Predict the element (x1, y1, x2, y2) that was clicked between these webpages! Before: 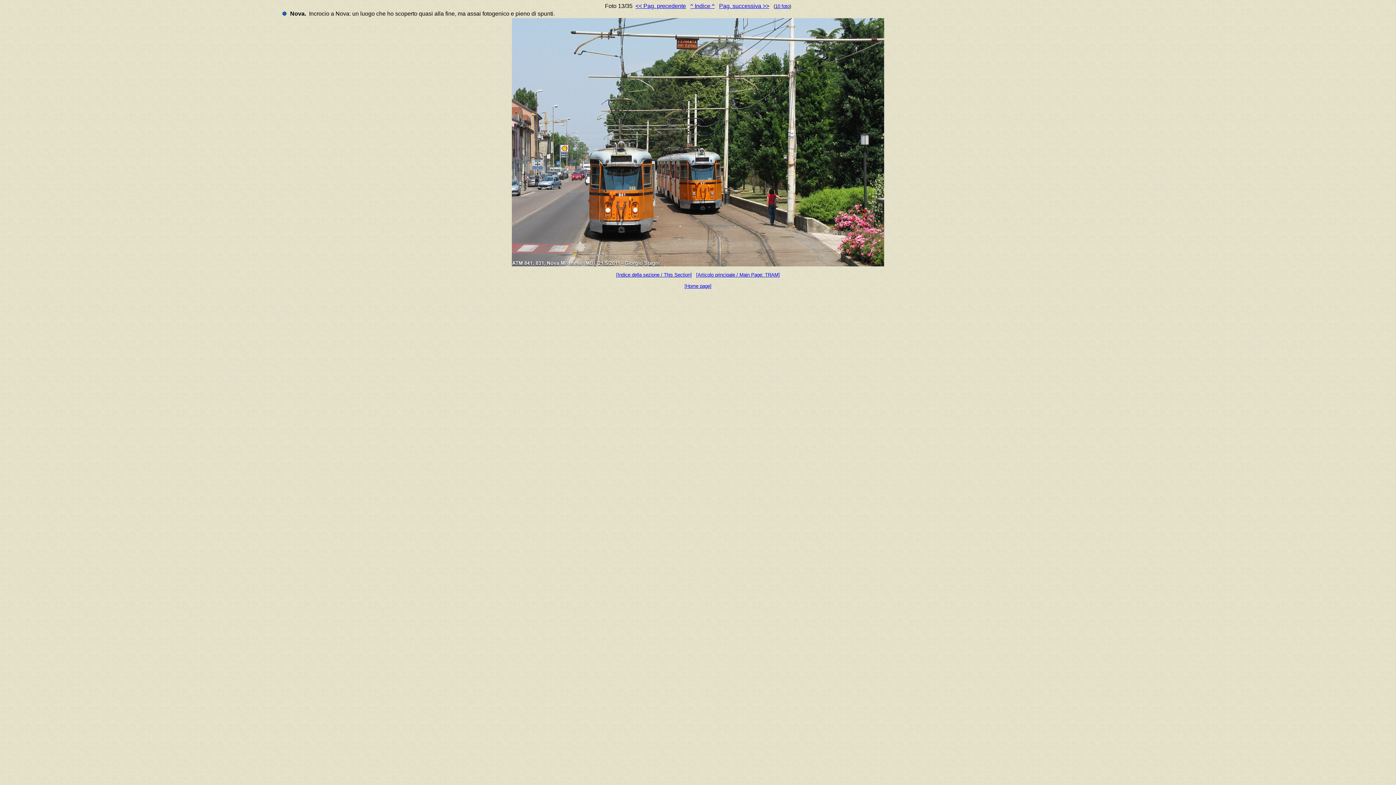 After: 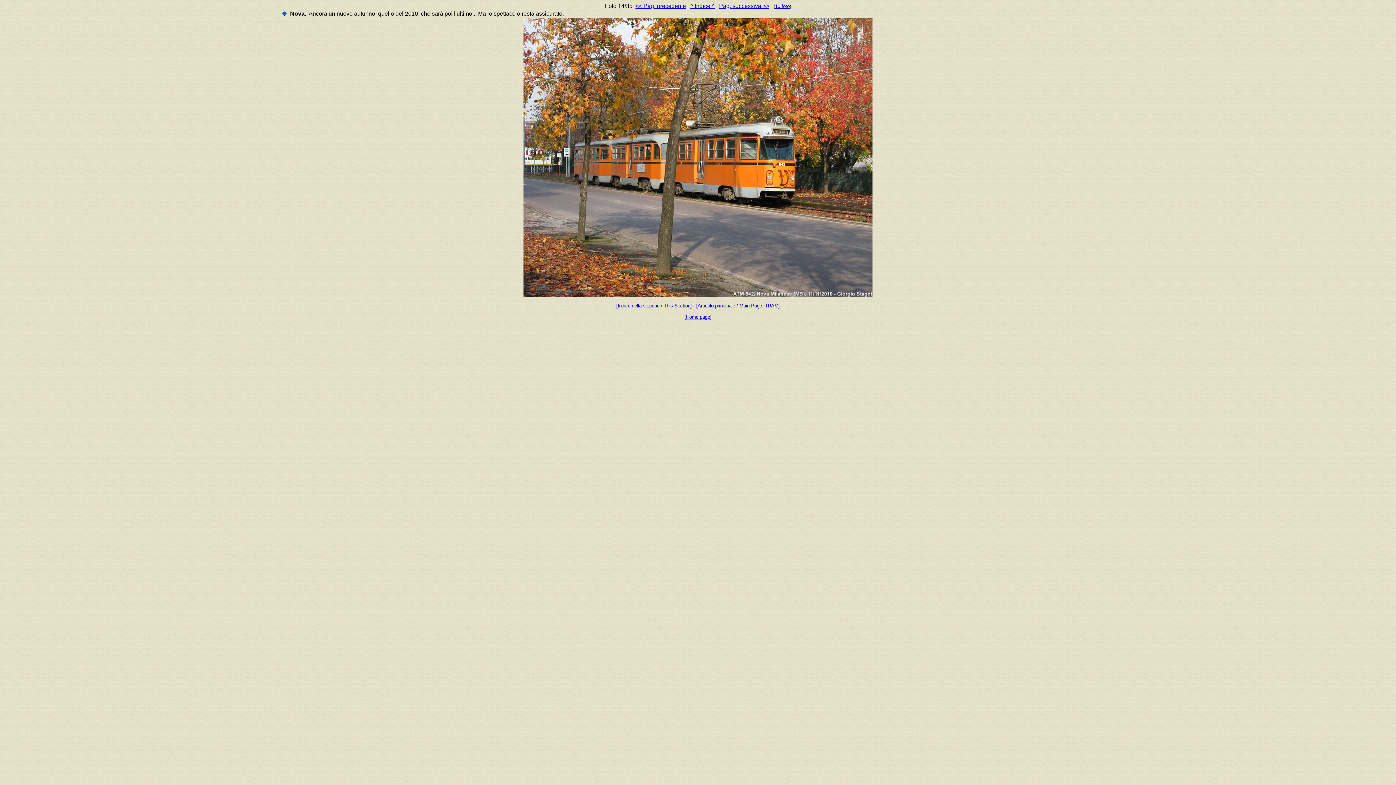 Action: bbox: (512, 261, 884, 267)